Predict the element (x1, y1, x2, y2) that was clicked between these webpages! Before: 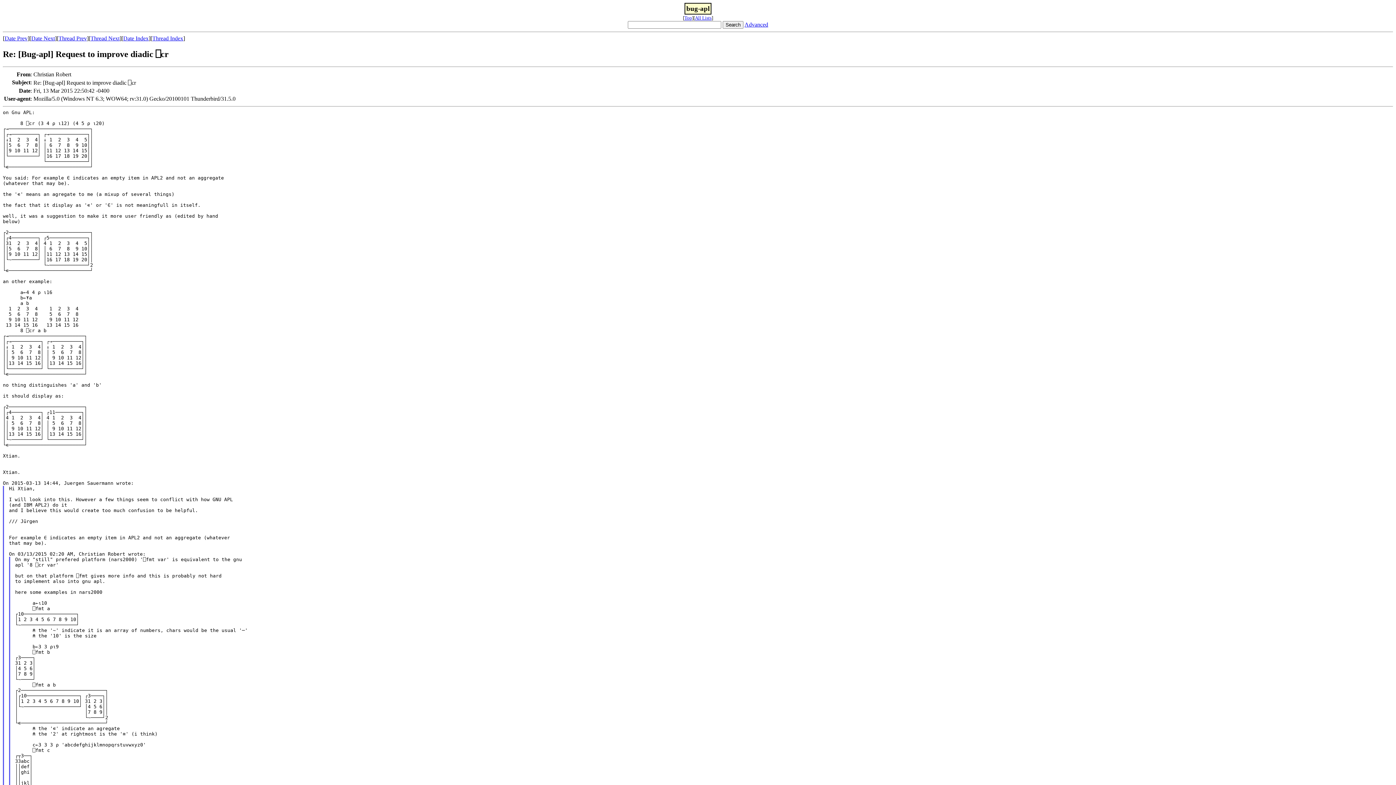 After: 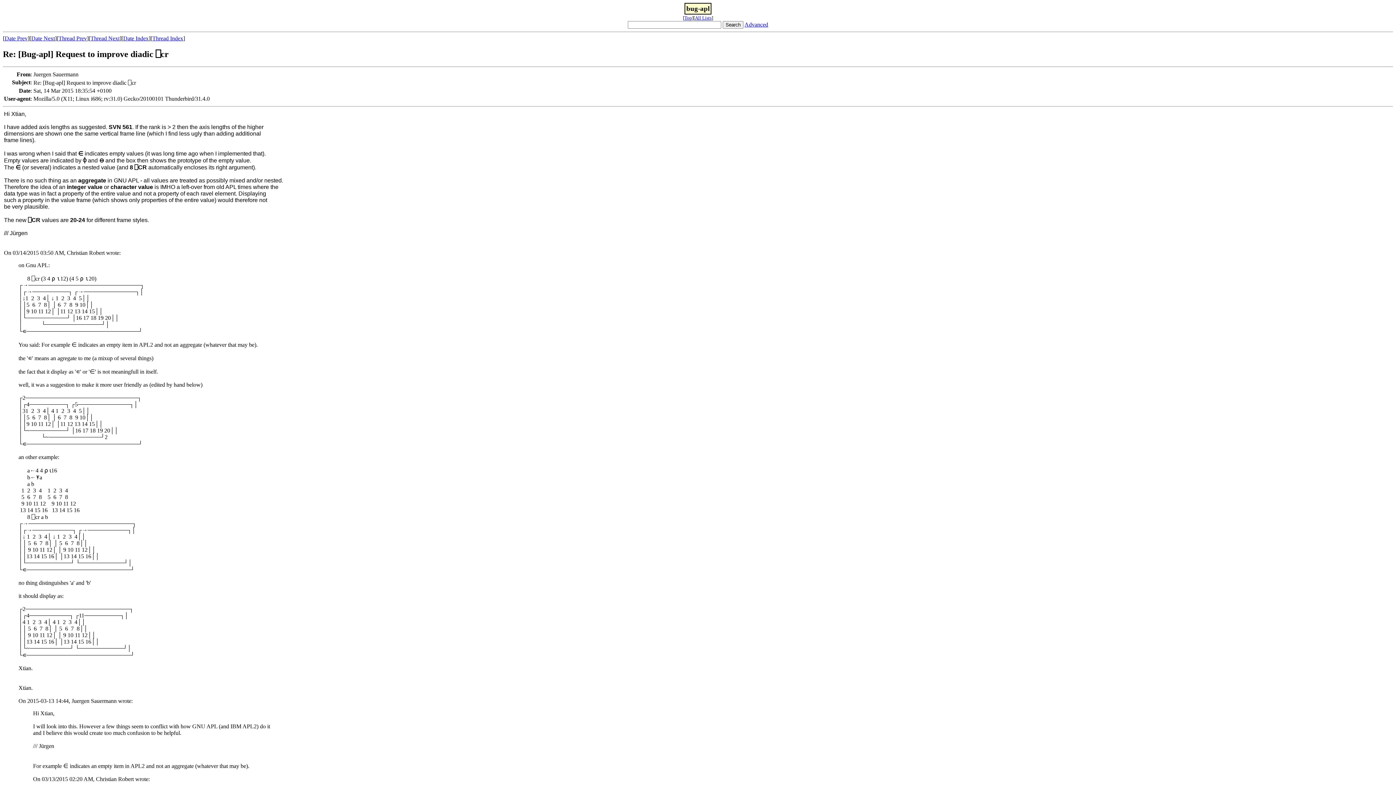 Action: bbox: (31, 35, 54, 41) label: Date Next